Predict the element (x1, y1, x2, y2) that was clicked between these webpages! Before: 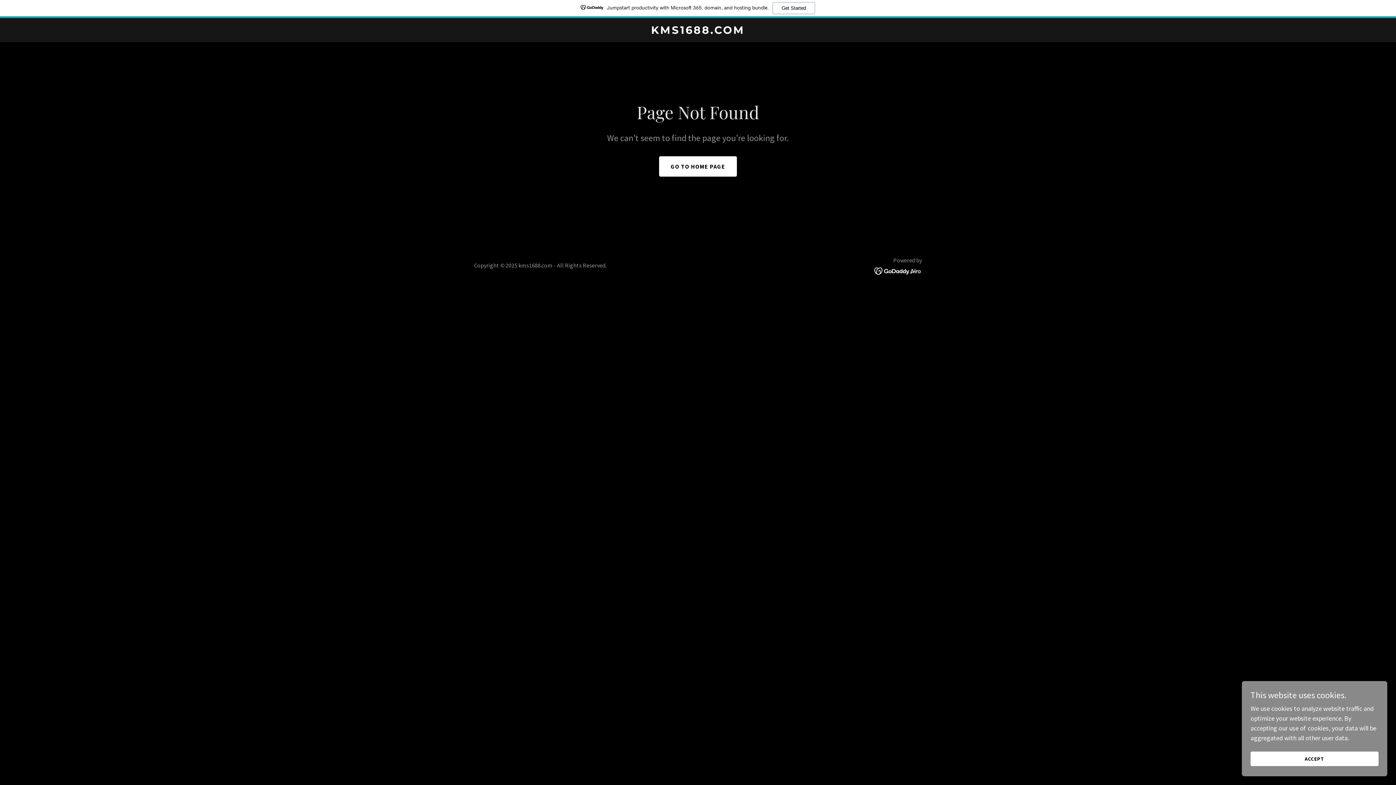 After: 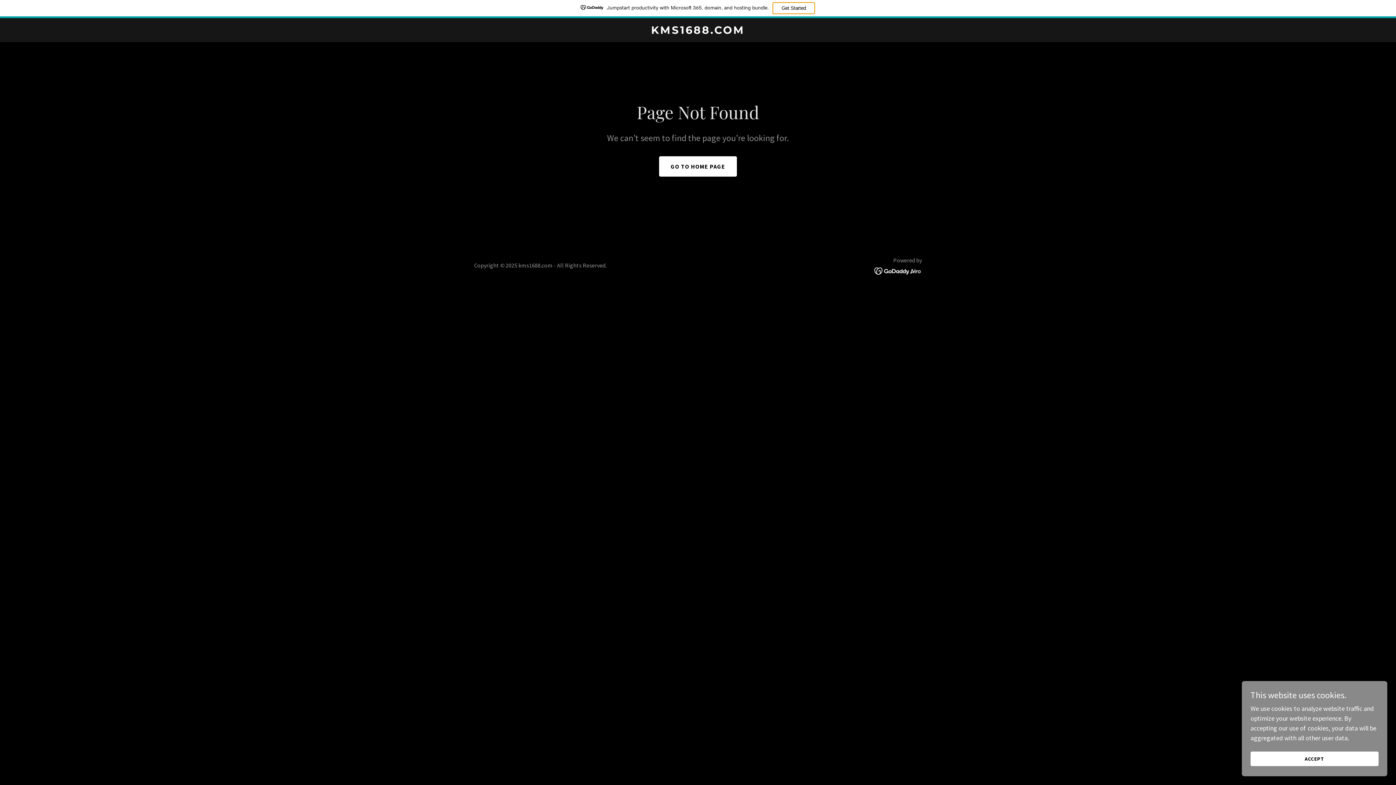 Action: label: Get Started bbox: (772, 2, 815, 14)